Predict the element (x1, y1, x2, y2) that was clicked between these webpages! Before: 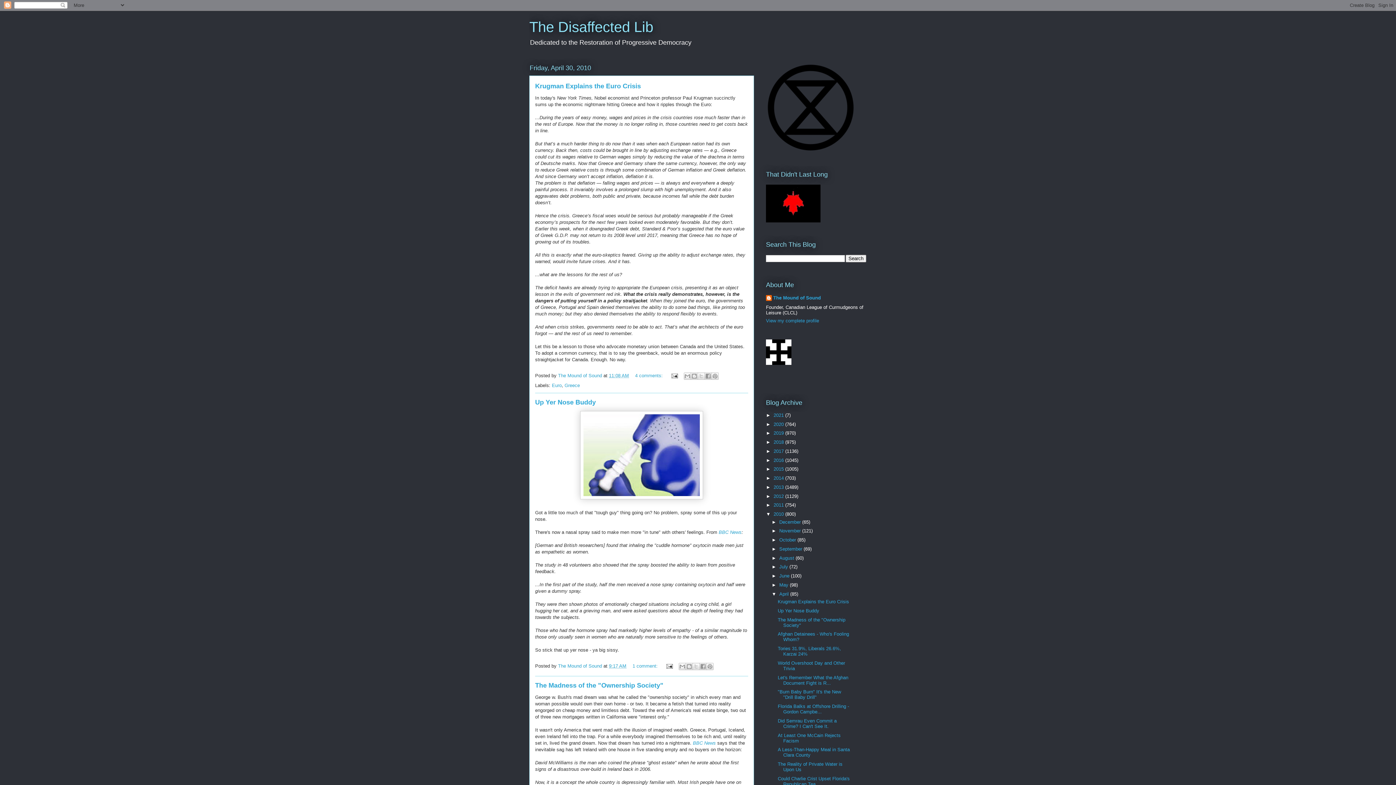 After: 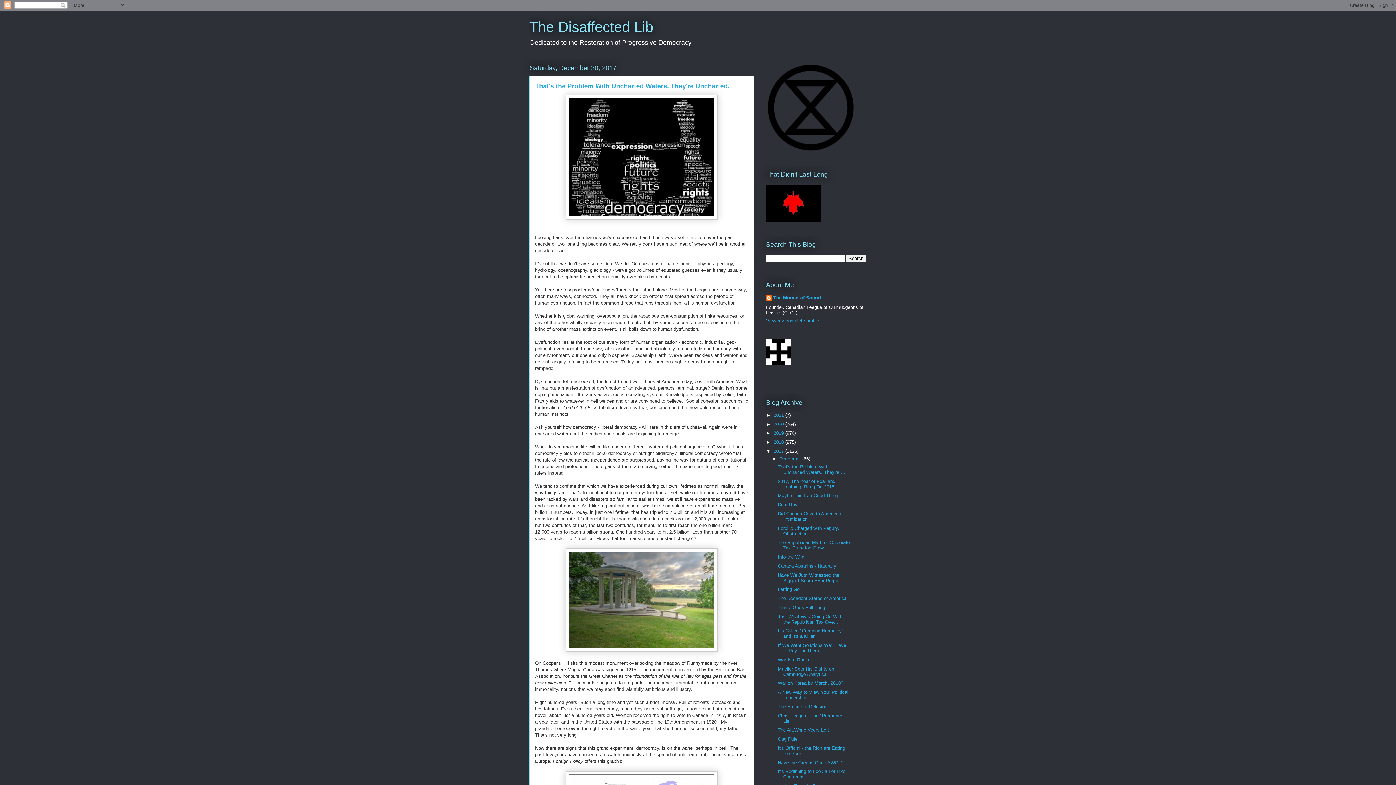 Action: label: 2017  bbox: (773, 448, 785, 454)